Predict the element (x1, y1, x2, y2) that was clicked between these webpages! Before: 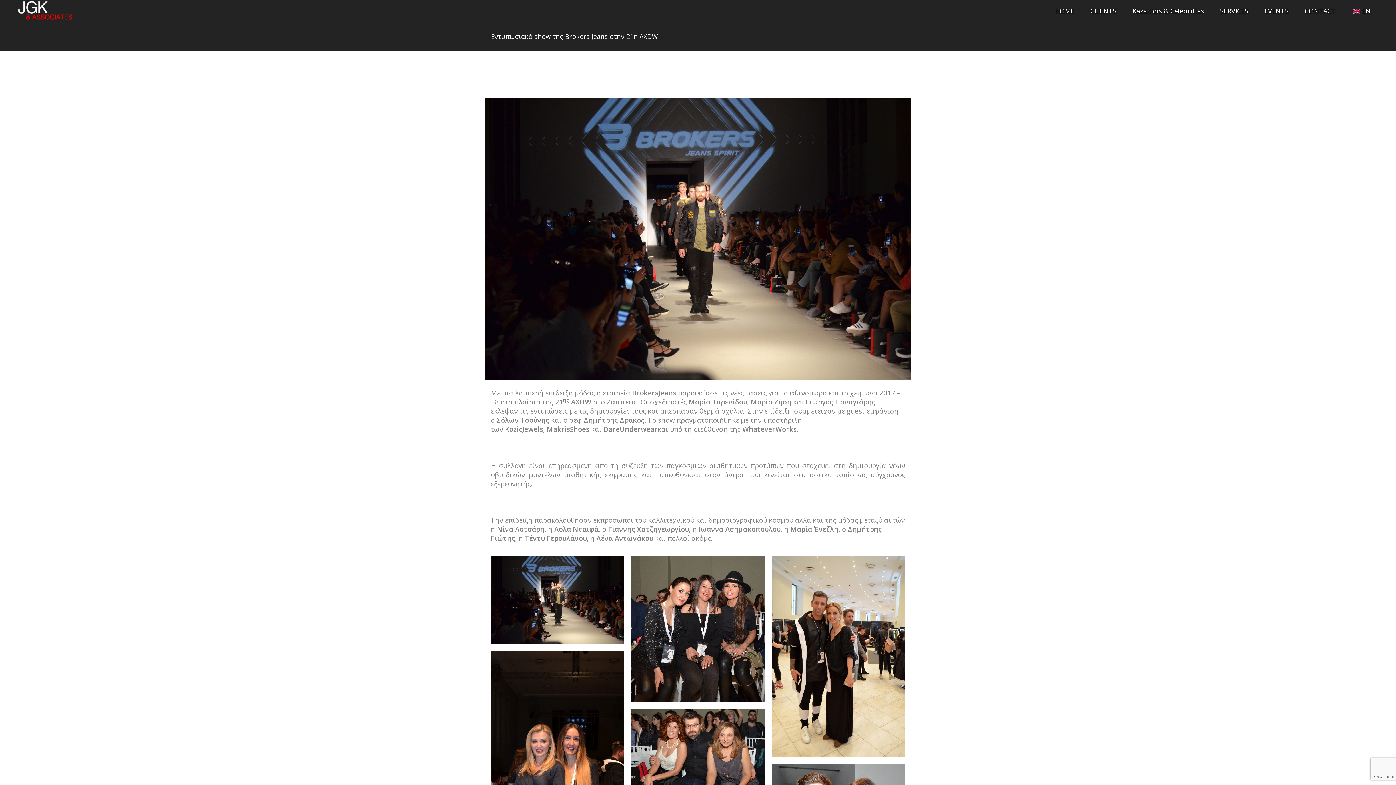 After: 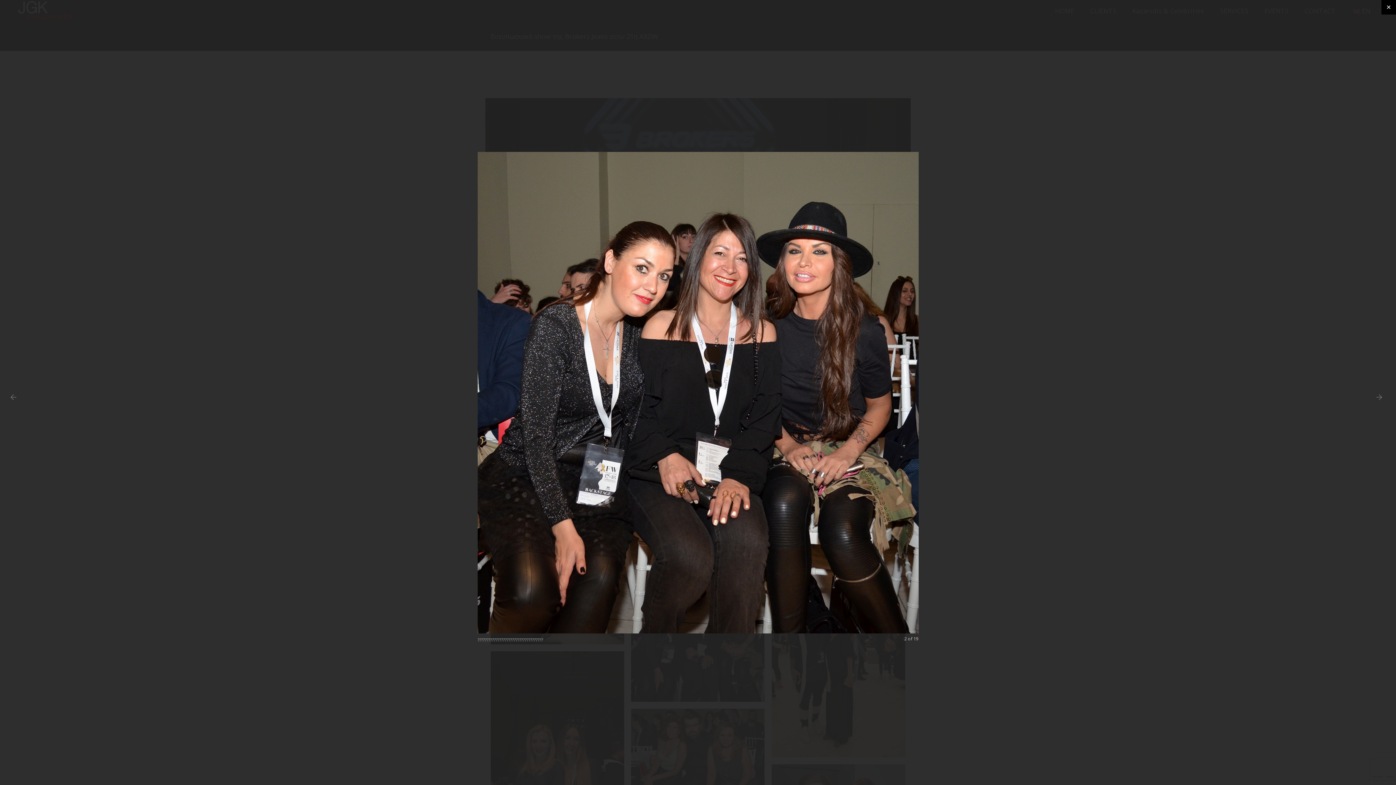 Action: bbox: (631, 556, 764, 702)